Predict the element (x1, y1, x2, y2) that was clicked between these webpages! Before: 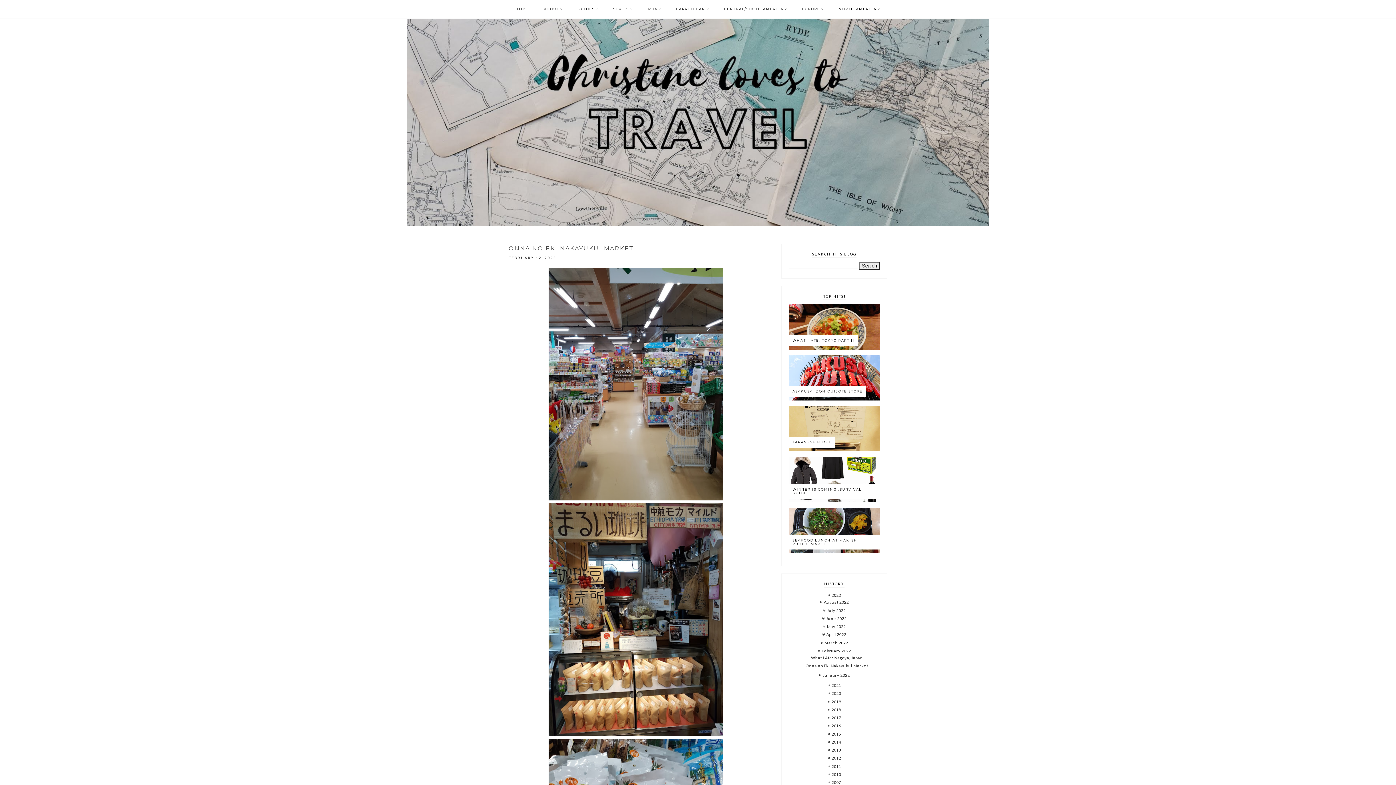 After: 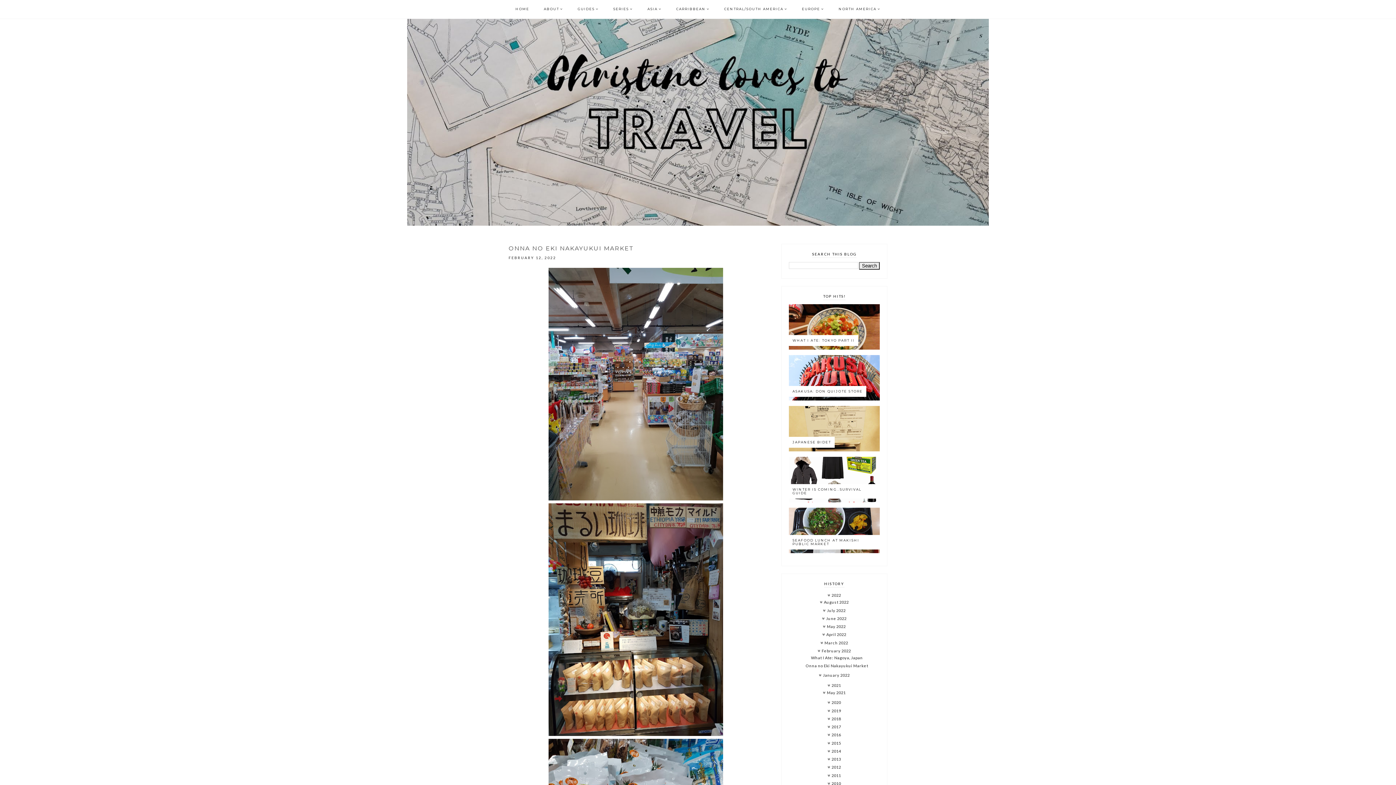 Action: label:   bbox: (827, 683, 831, 688)